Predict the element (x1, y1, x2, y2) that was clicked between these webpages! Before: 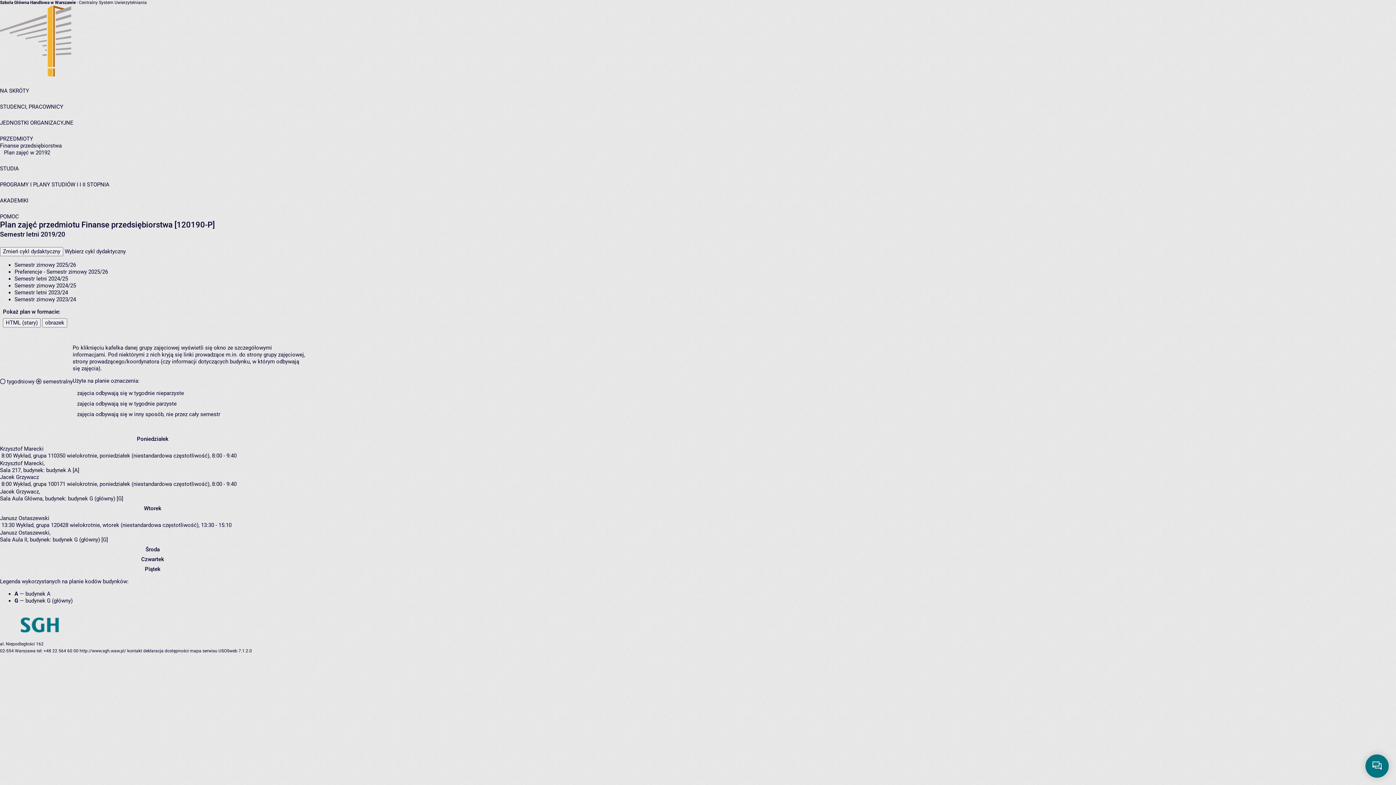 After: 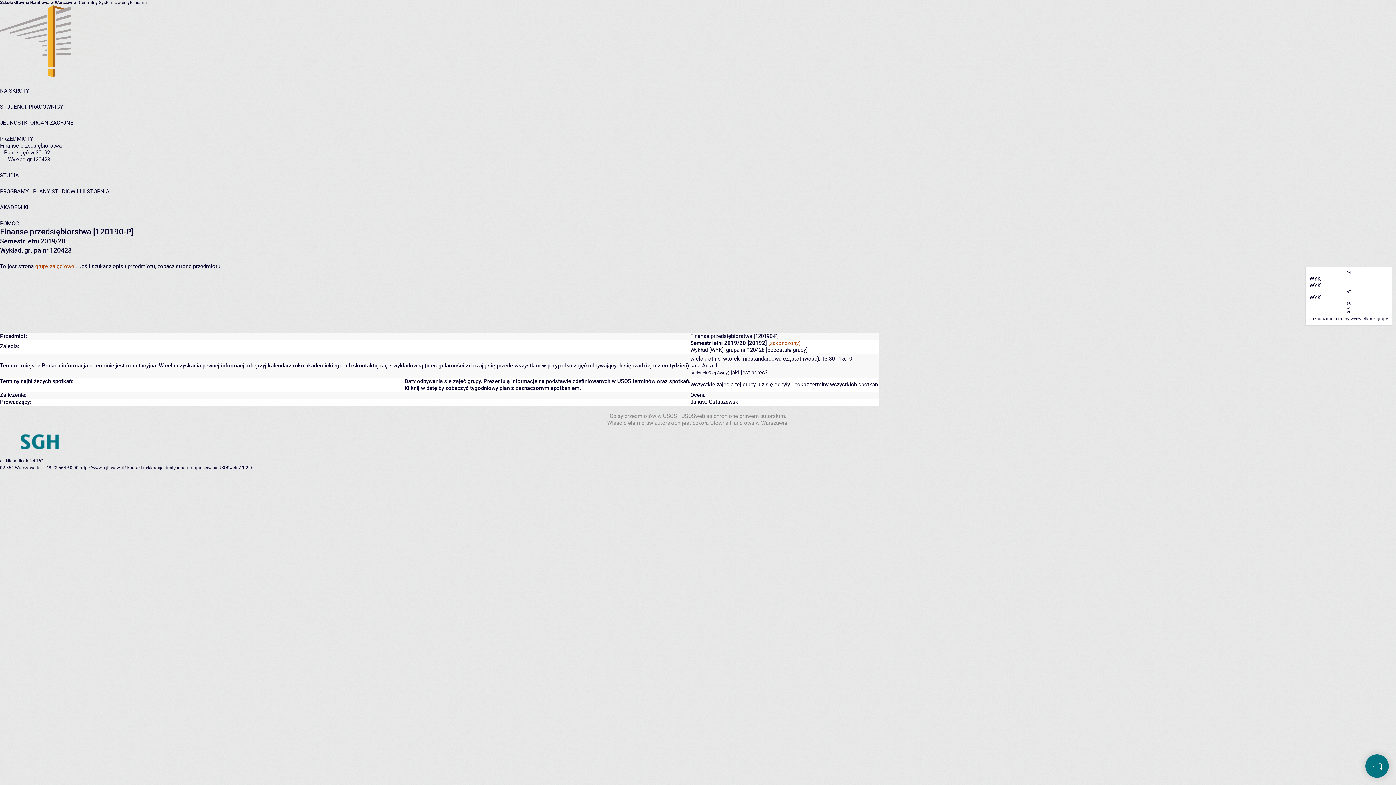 Action: label: Wykład, grupa 120428 bbox: (16, 522, 68, 528)